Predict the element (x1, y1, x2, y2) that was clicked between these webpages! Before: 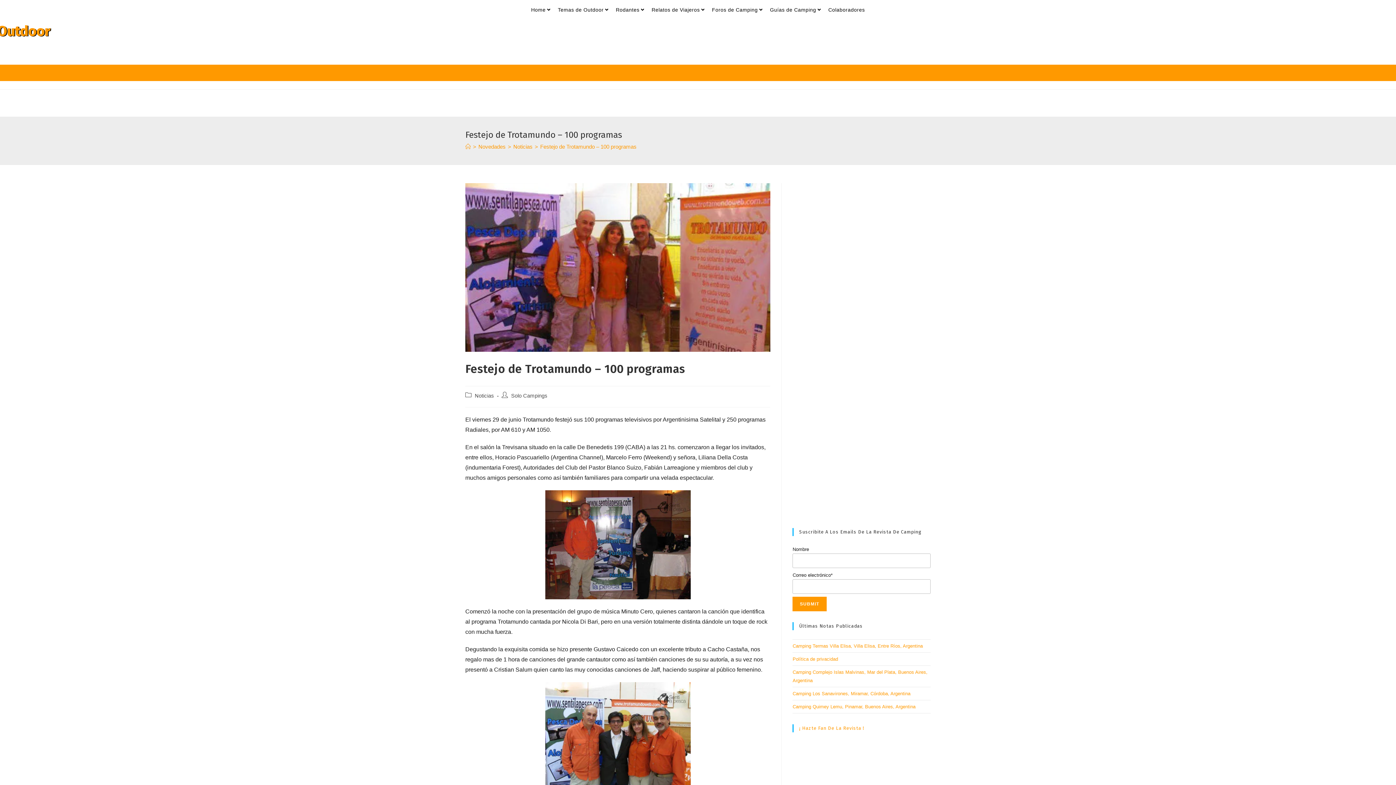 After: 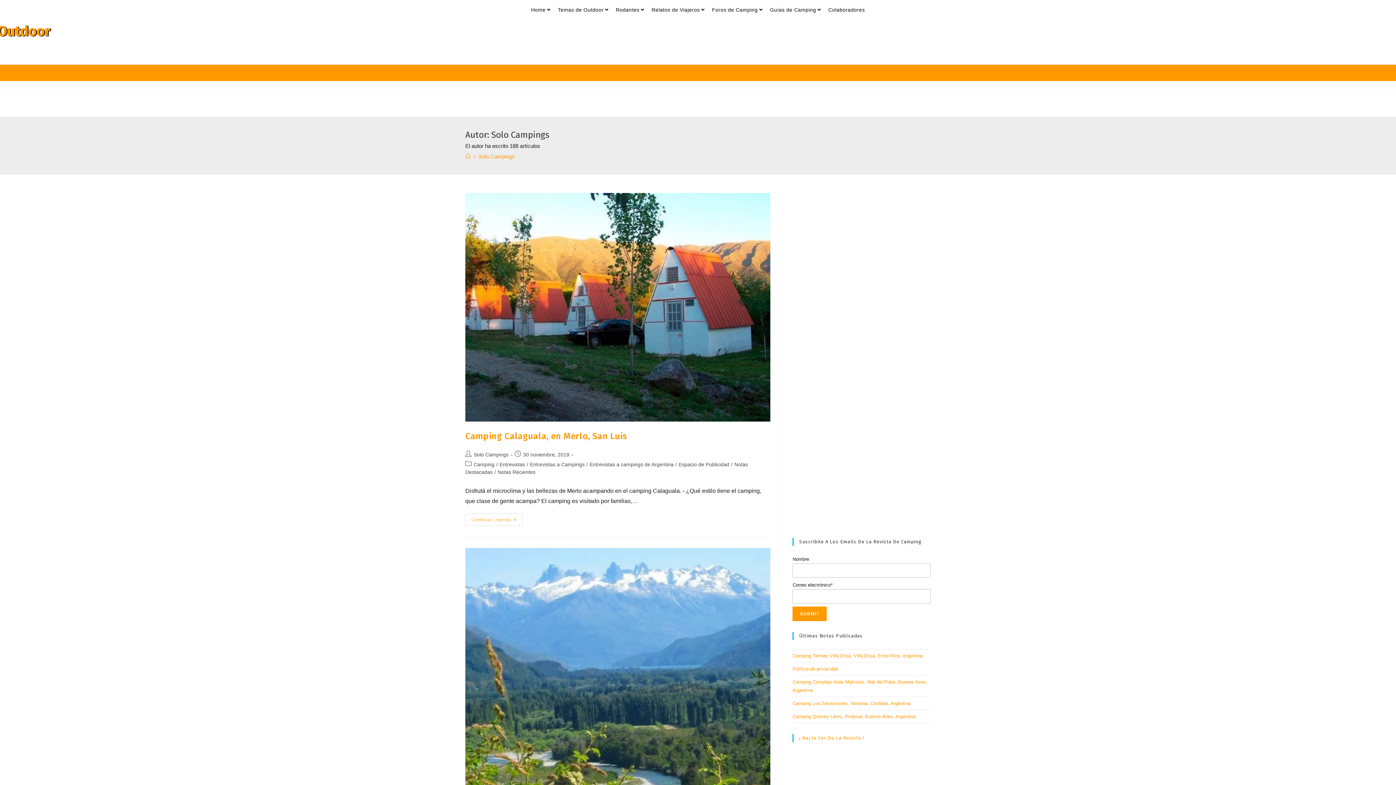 Action: bbox: (511, 393, 547, 399) label: Solo Campings